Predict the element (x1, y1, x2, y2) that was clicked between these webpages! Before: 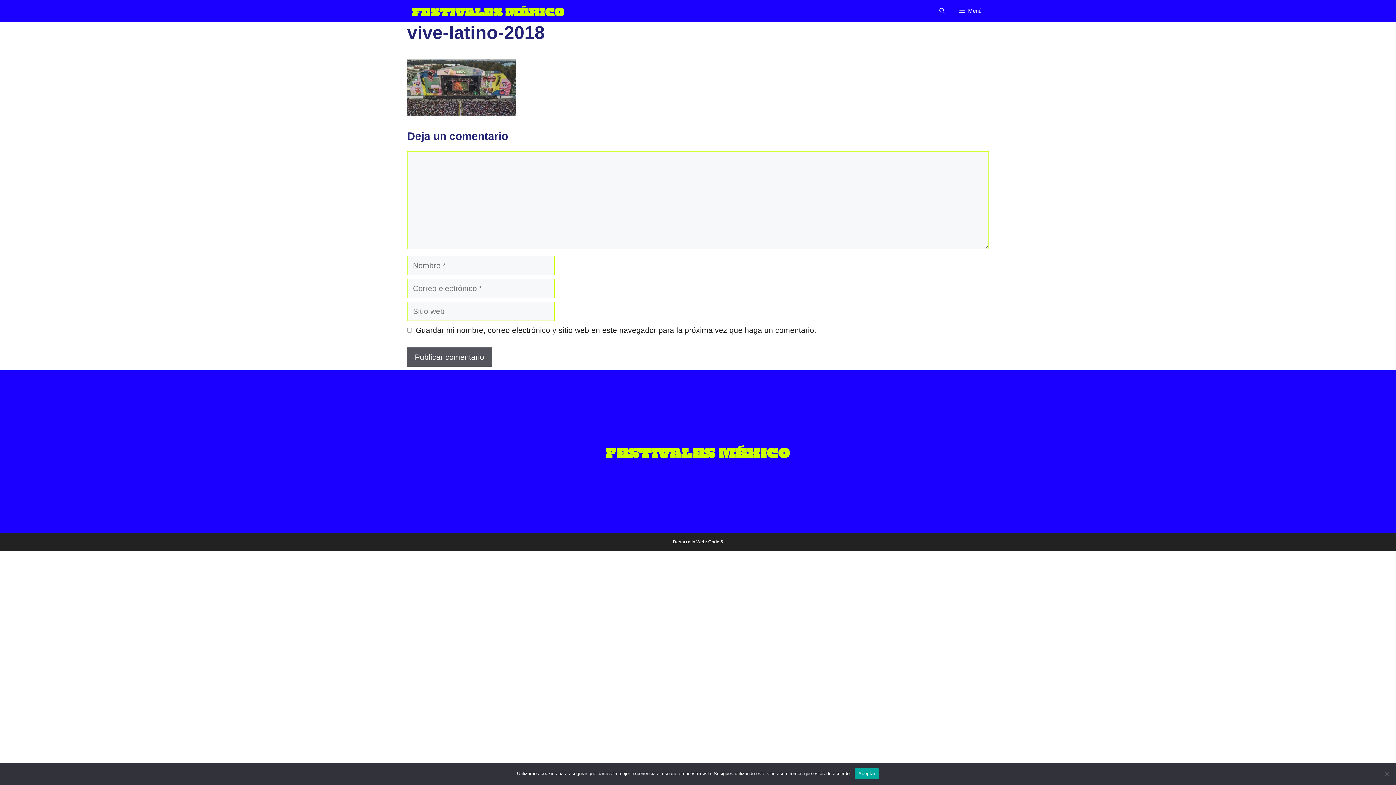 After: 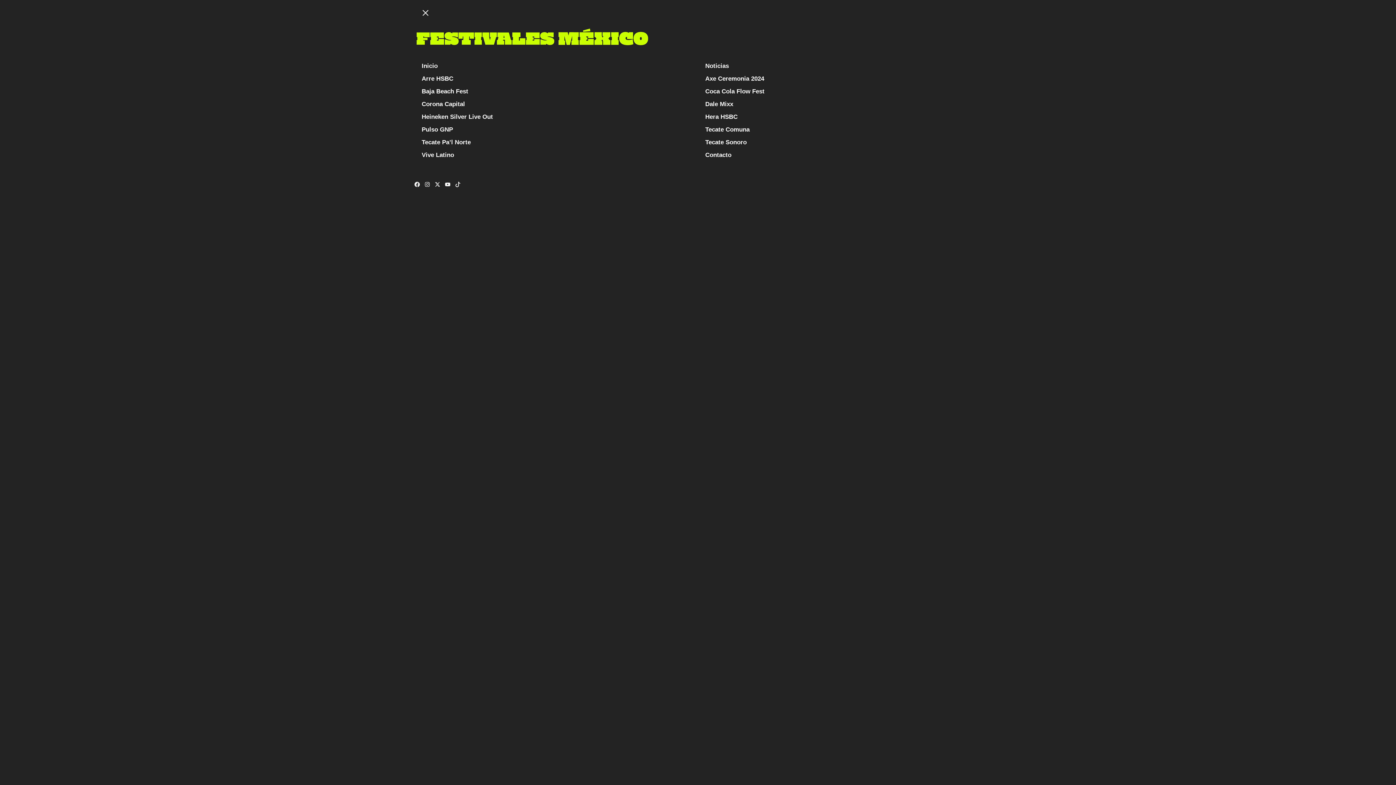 Action: bbox: (952, 0, 989, 21) label: Menú